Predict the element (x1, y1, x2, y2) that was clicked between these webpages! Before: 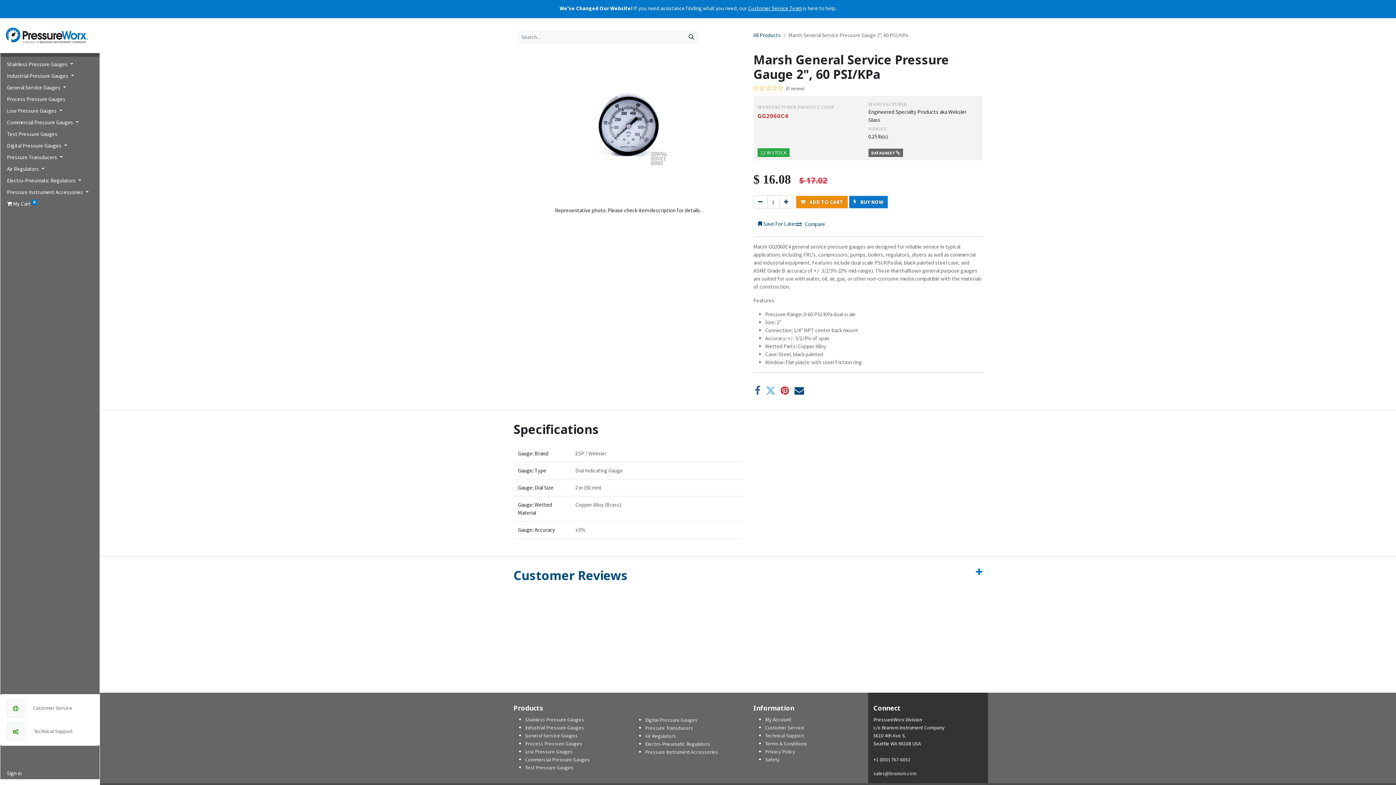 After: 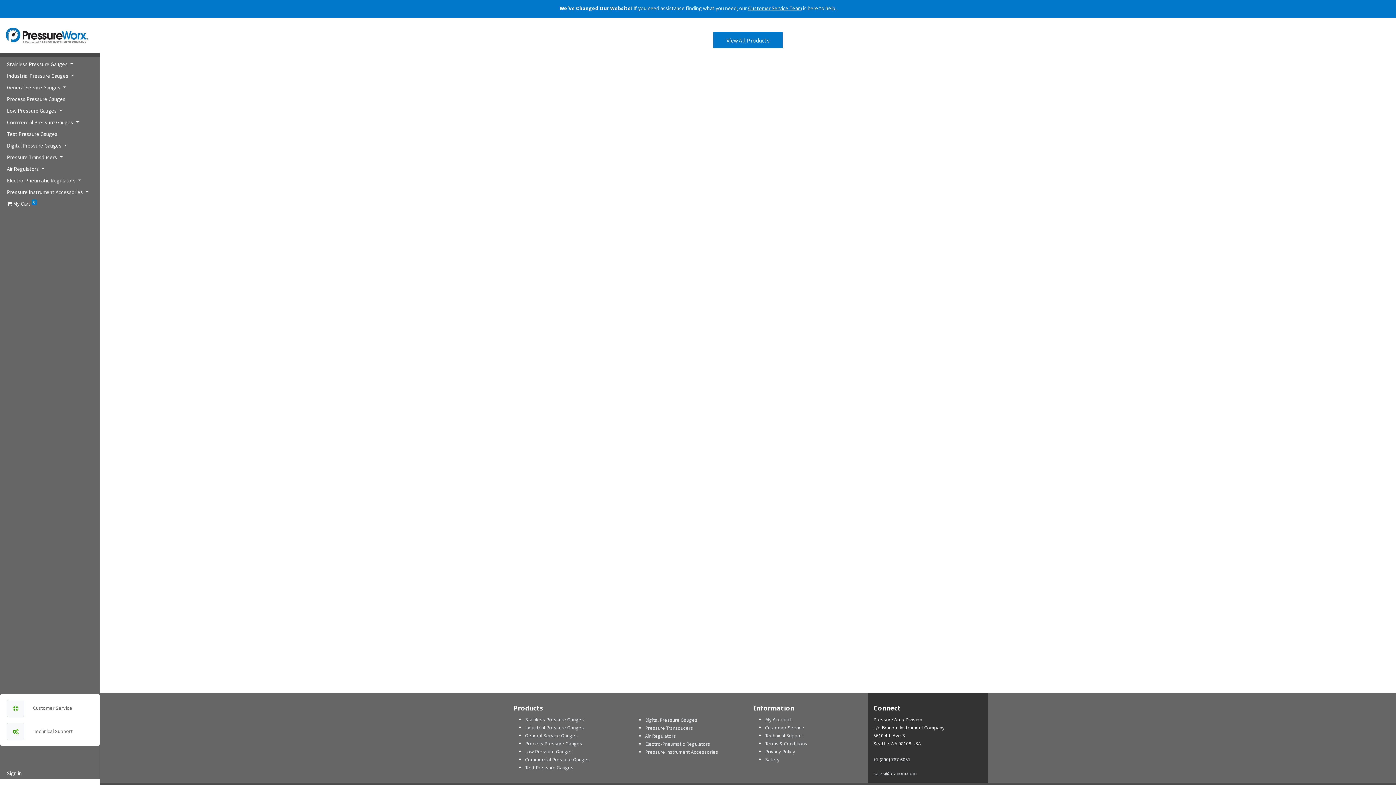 Action: label: All Products bbox: (753, 31, 780, 38)